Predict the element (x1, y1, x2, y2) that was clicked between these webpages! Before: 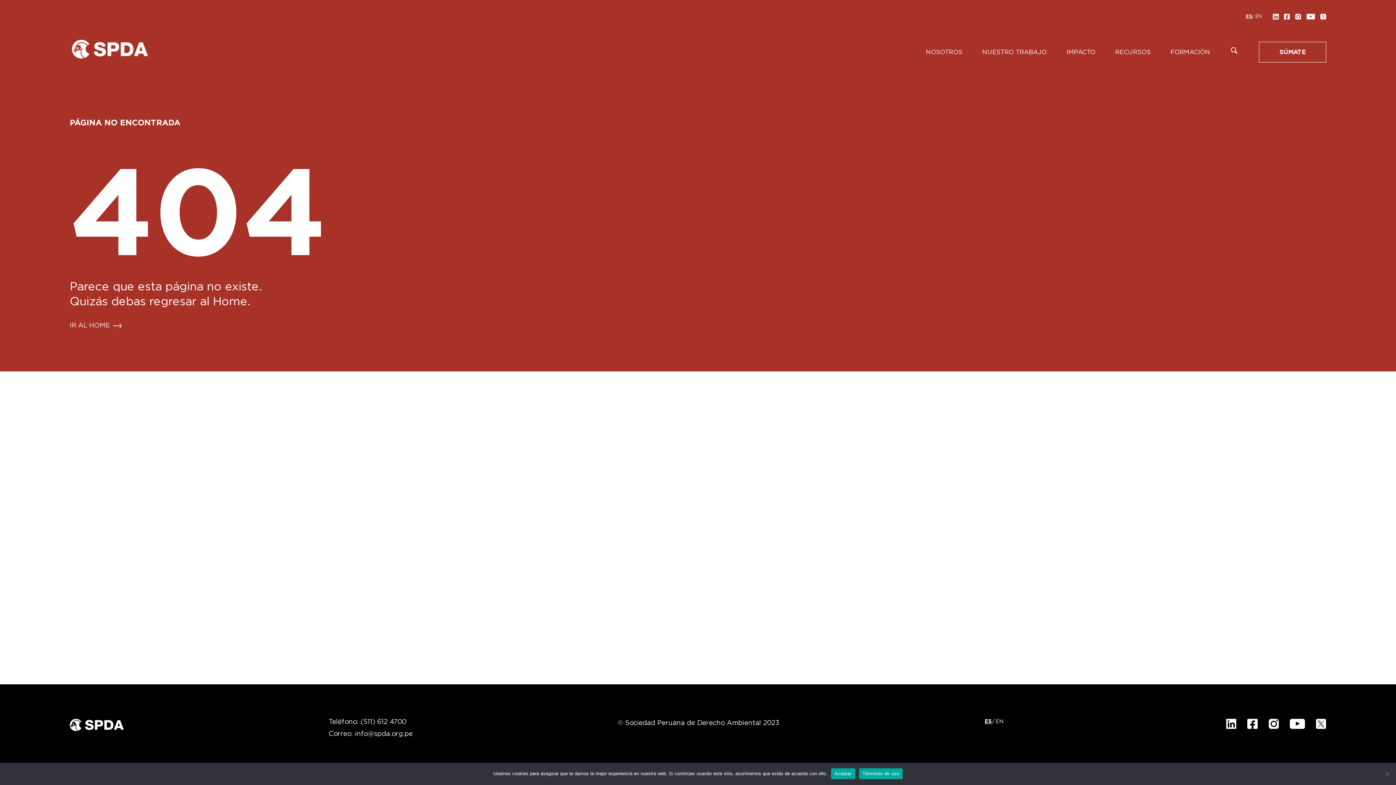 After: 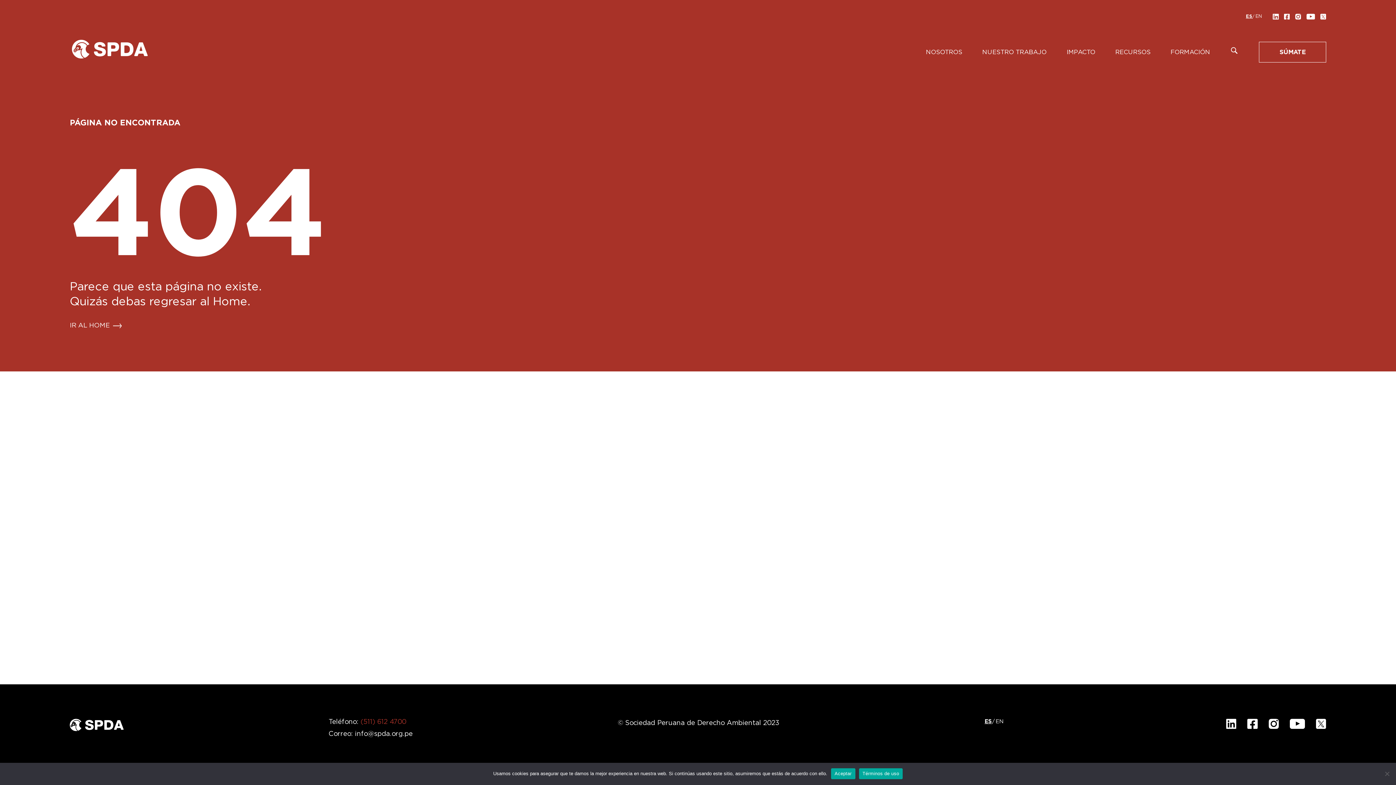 Action: label: Teléfono: (511) 612 4700 bbox: (328, 719, 412, 725)